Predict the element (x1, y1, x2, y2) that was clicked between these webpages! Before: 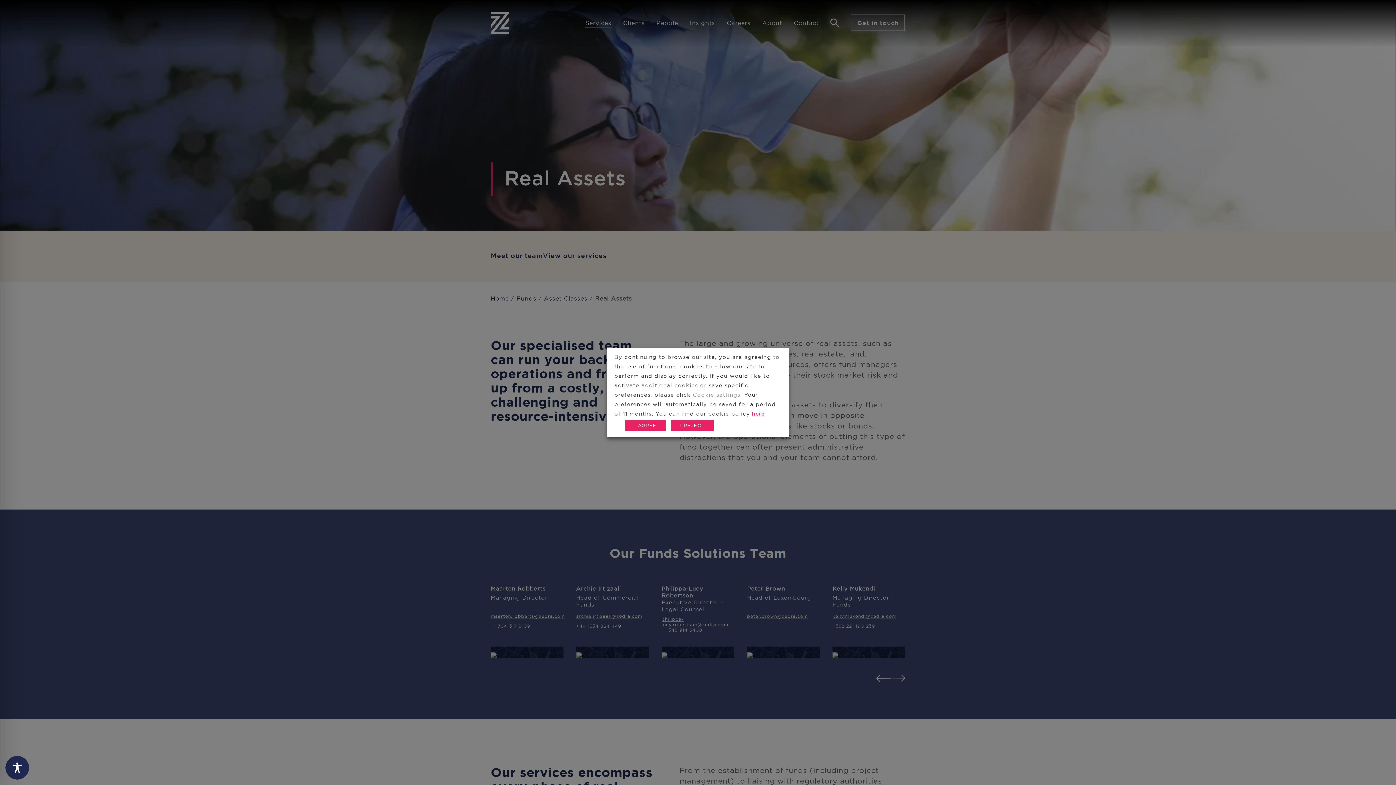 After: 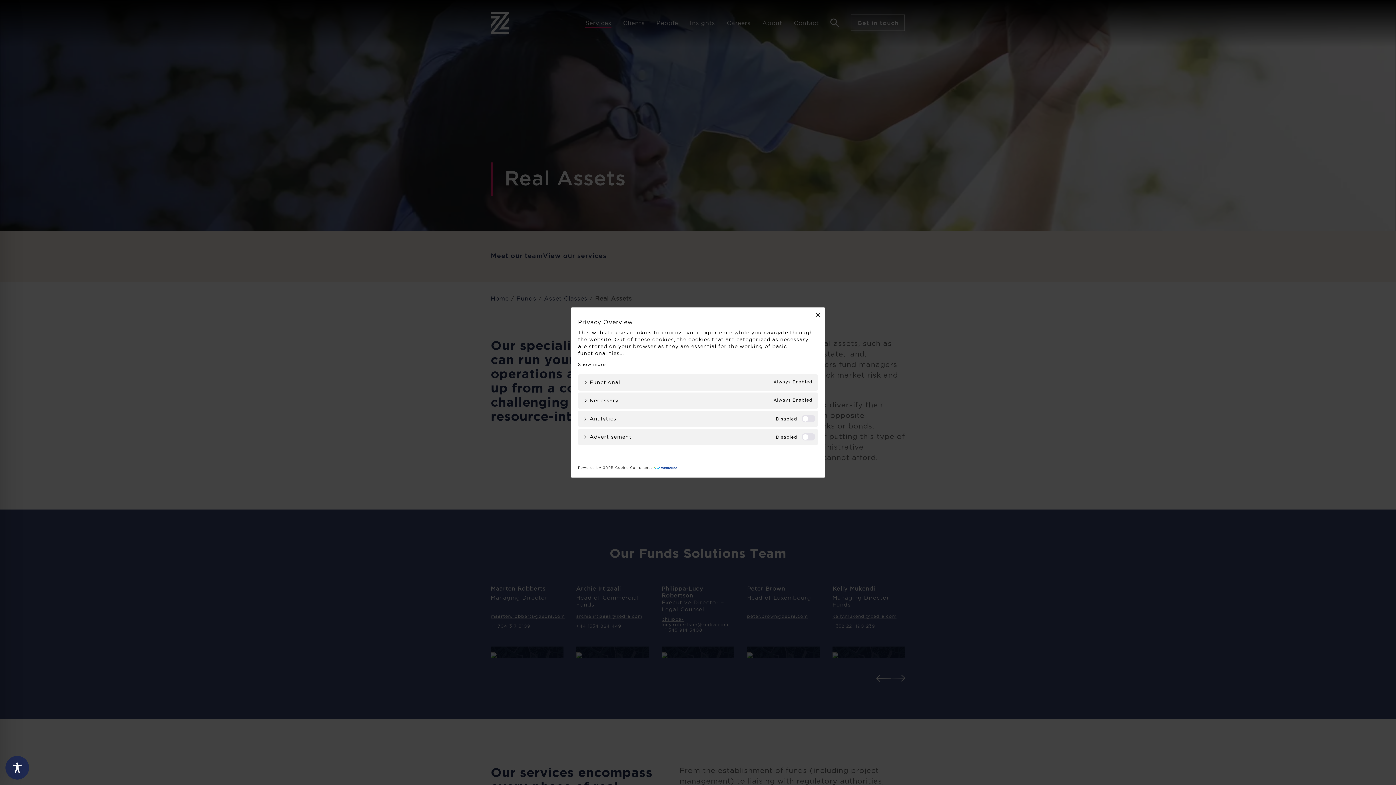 Action: label: Cookie settings bbox: (693, 392, 740, 398)